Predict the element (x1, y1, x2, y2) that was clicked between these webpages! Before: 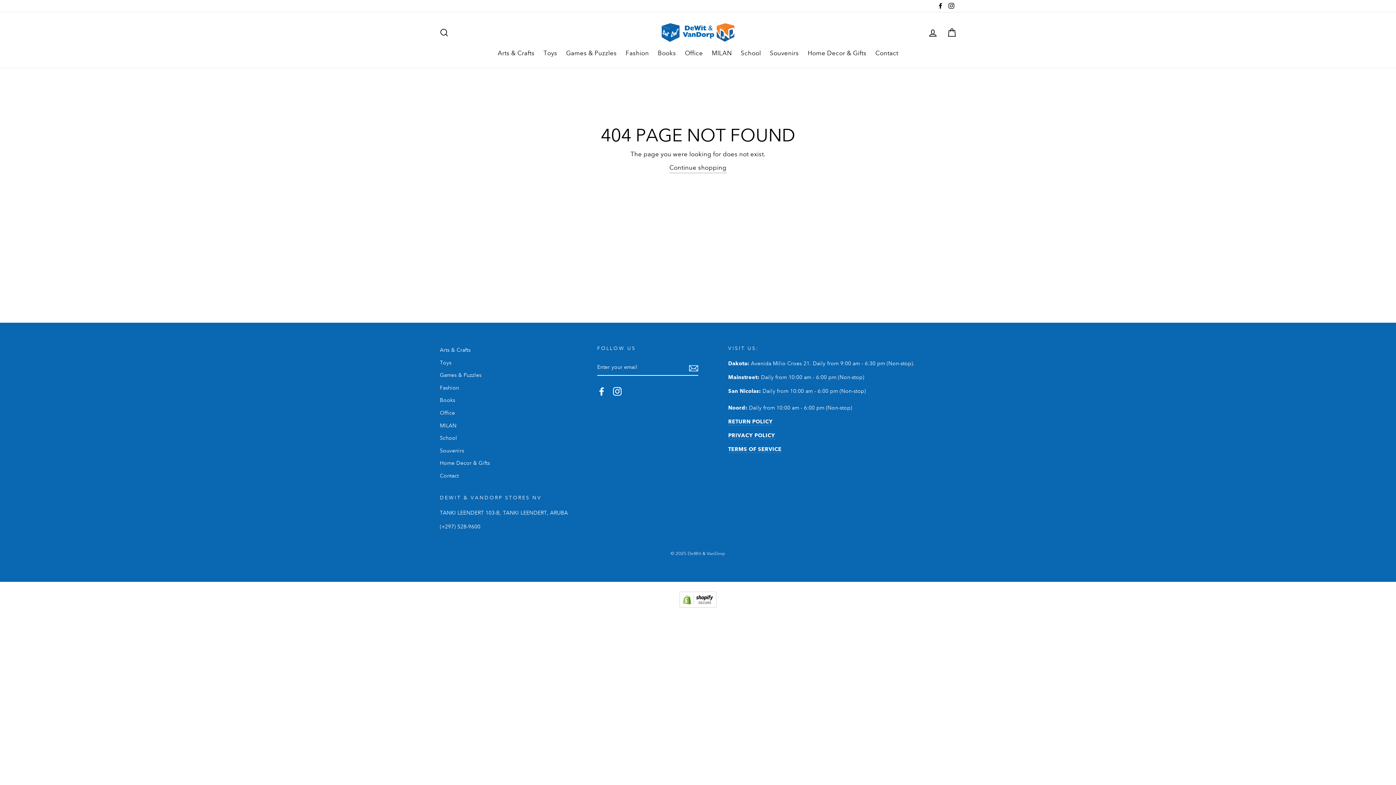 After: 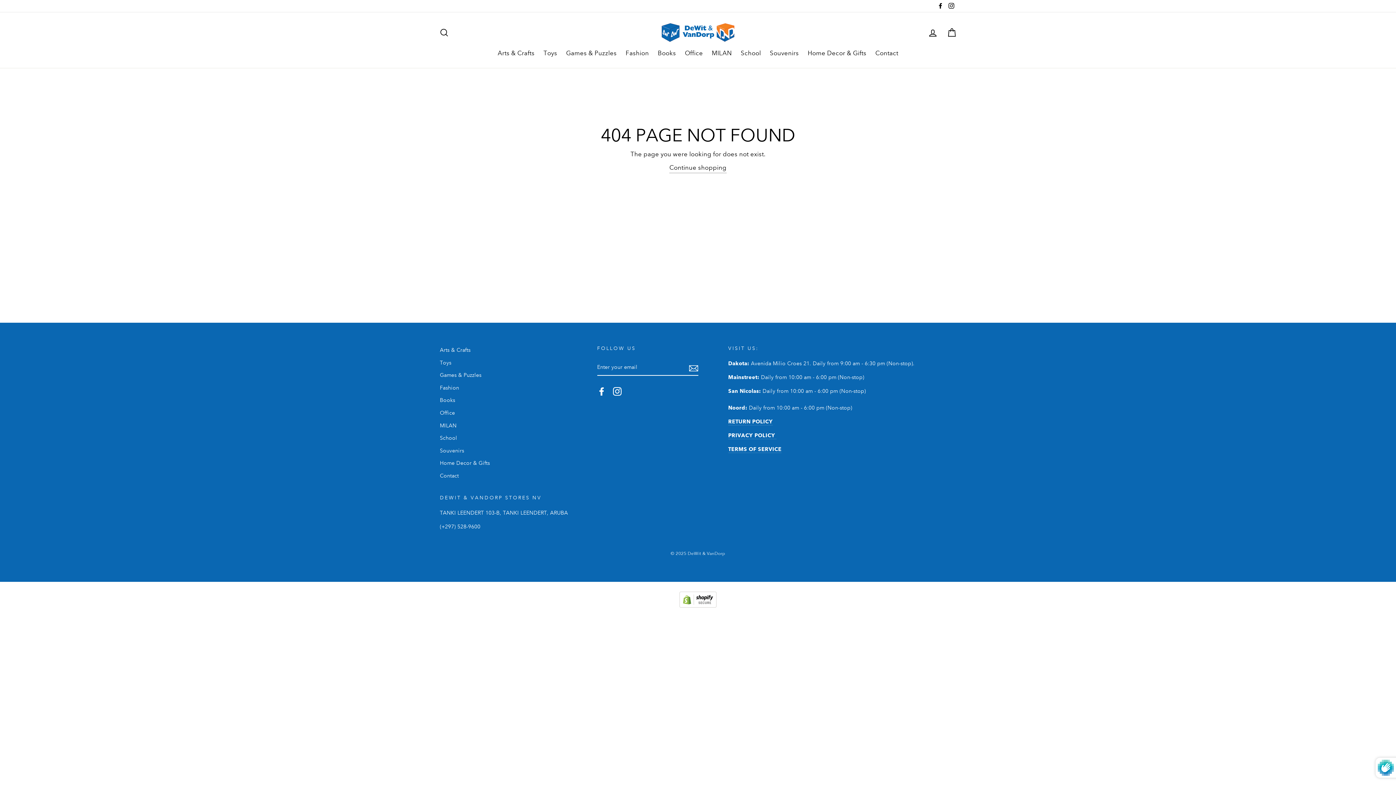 Action: bbox: (689, 362, 698, 372)